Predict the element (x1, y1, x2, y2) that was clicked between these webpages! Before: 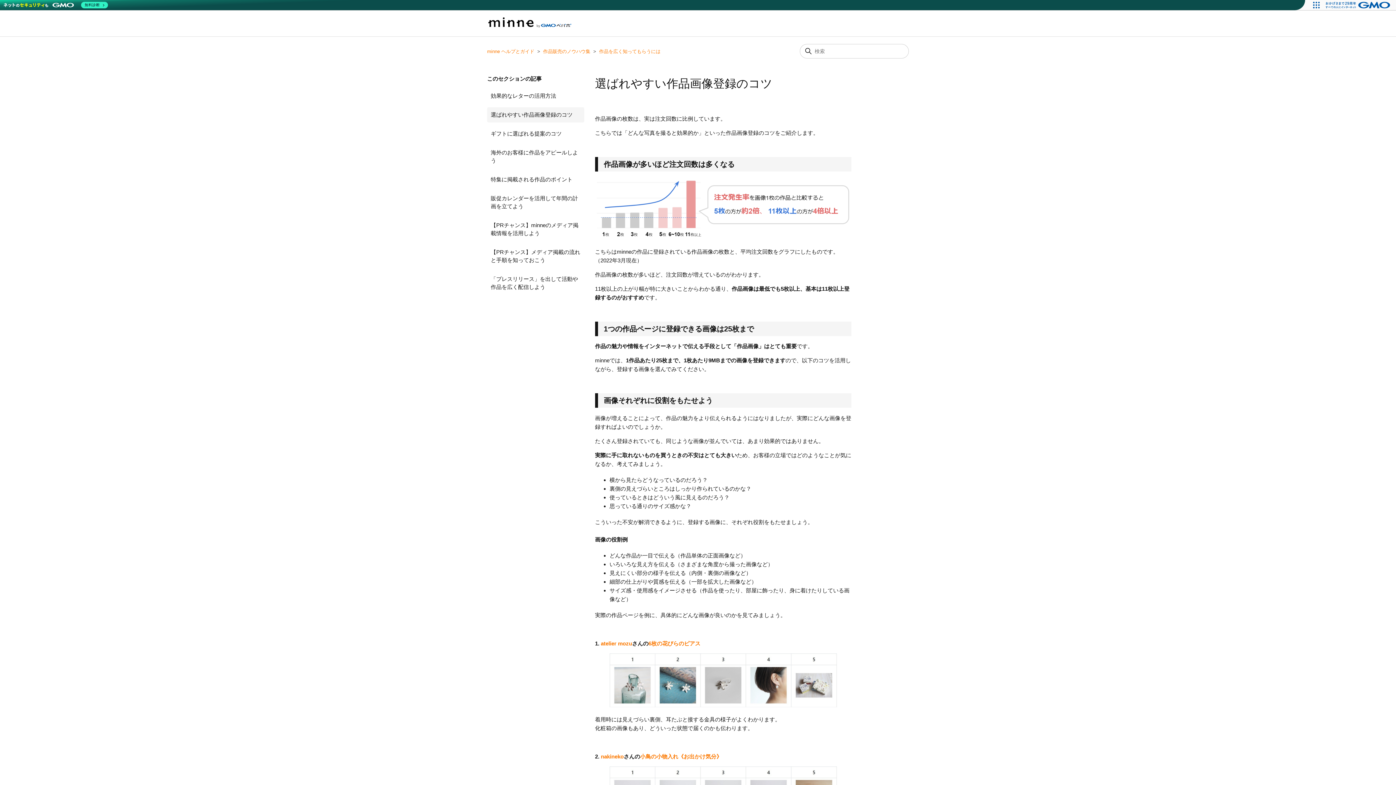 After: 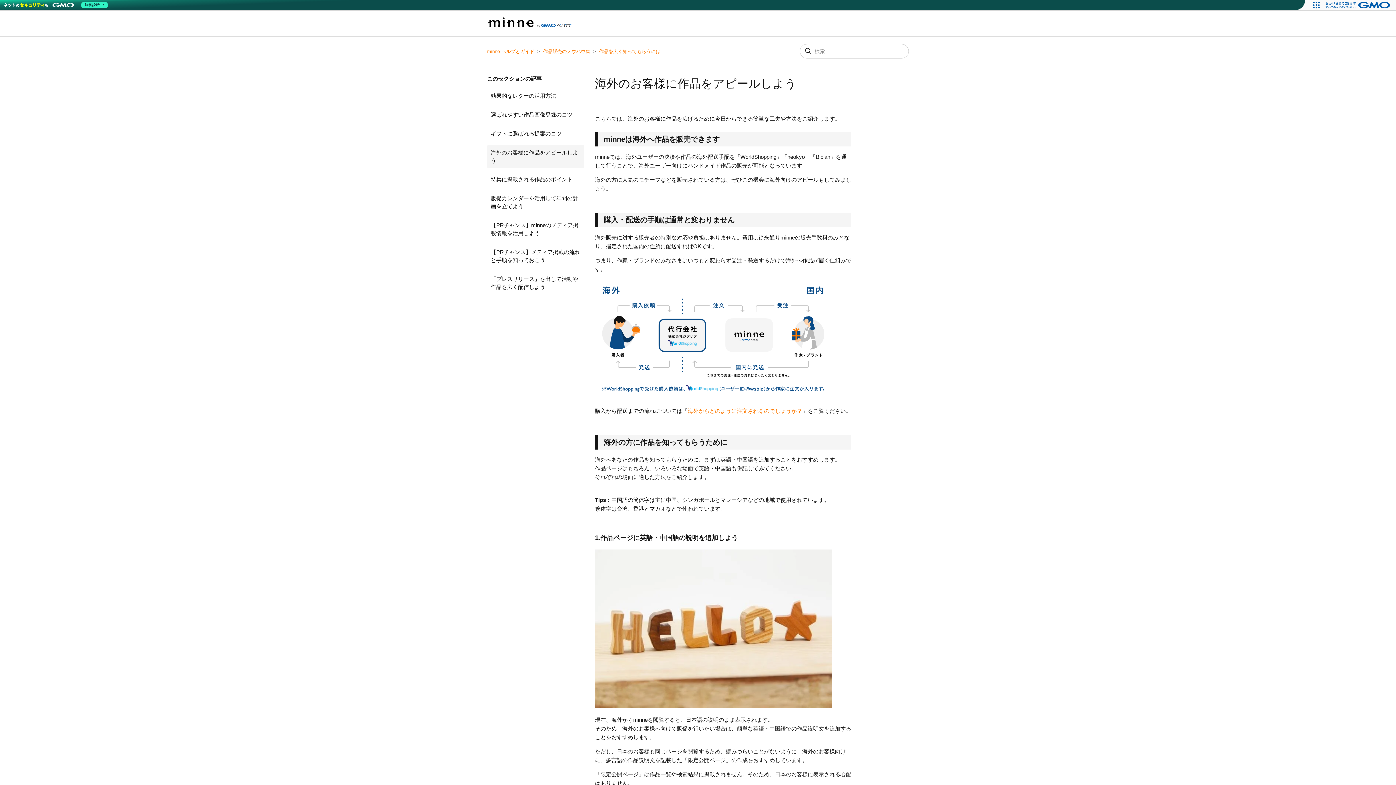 Action: bbox: (487, 145, 584, 168) label: 海外のお客様に作品をアピールしよう